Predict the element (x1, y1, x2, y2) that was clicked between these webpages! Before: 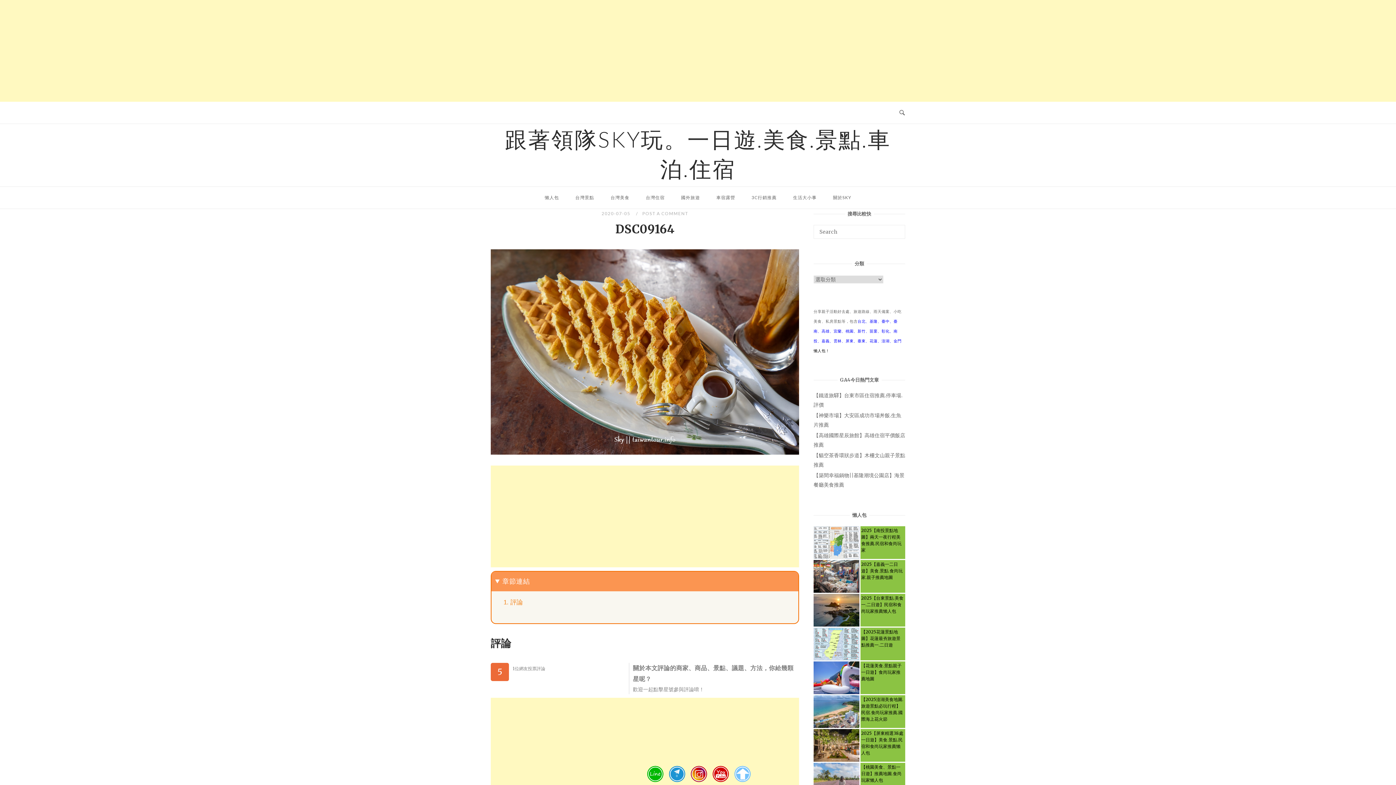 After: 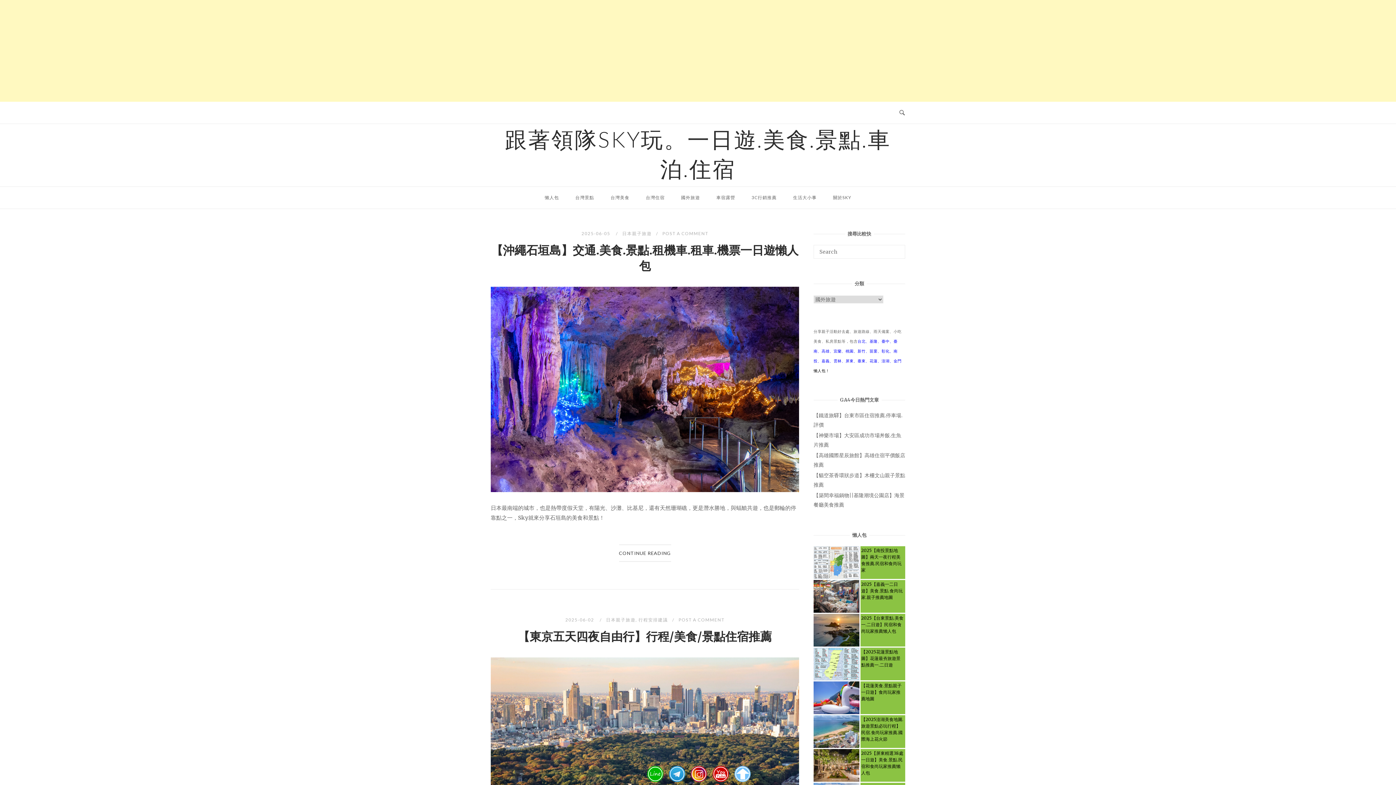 Action: bbox: (675, 188, 705, 207) label: 國外旅遊